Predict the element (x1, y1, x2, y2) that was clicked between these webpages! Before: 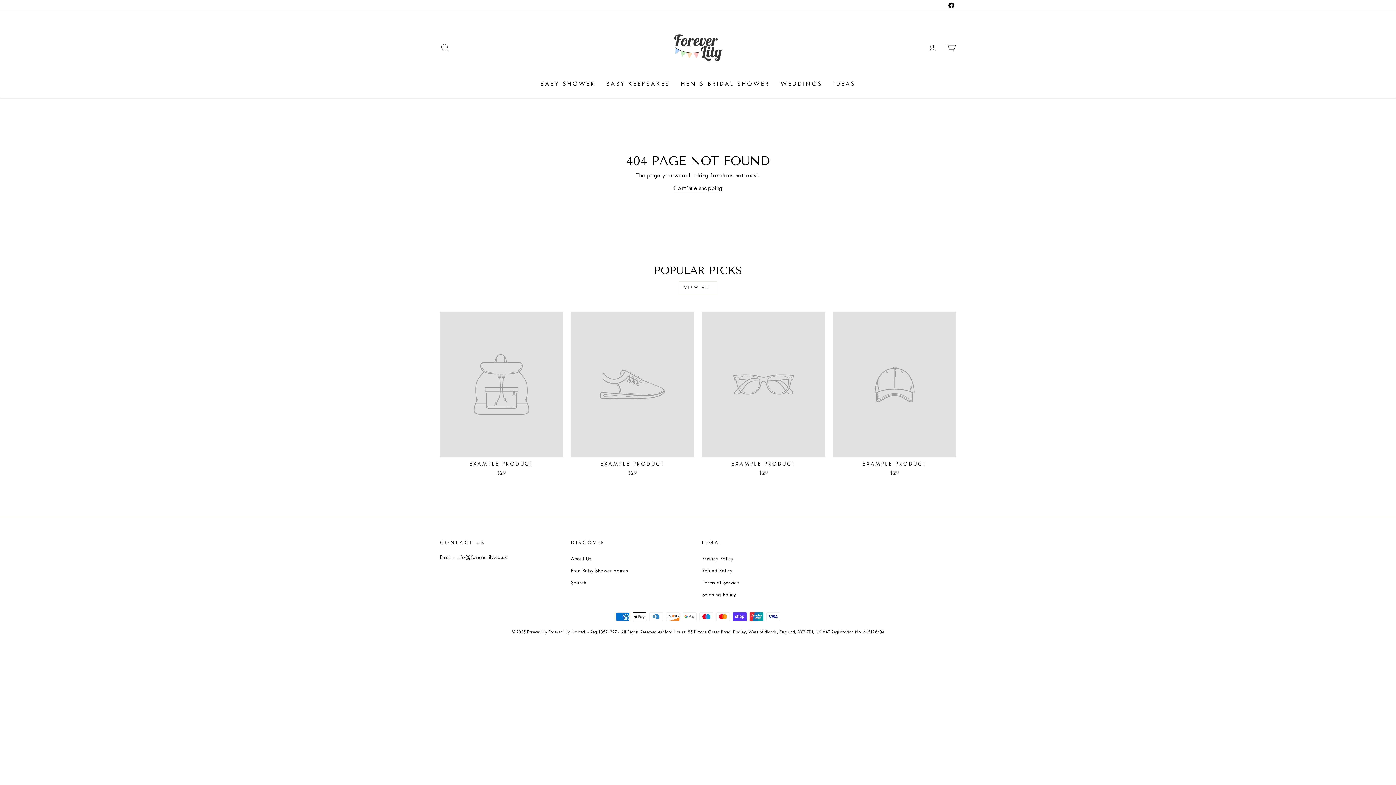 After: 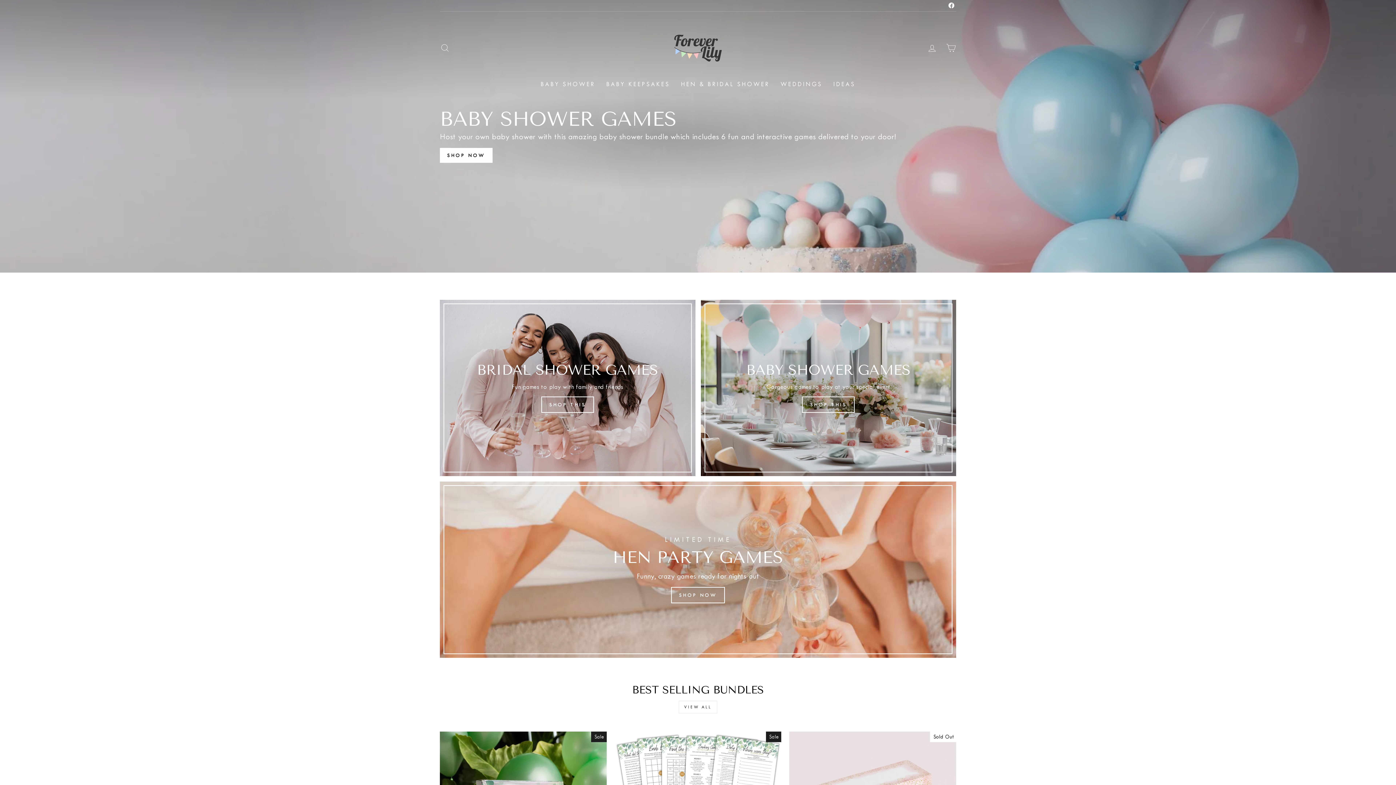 Action: bbox: (660, 22, 736, 73)